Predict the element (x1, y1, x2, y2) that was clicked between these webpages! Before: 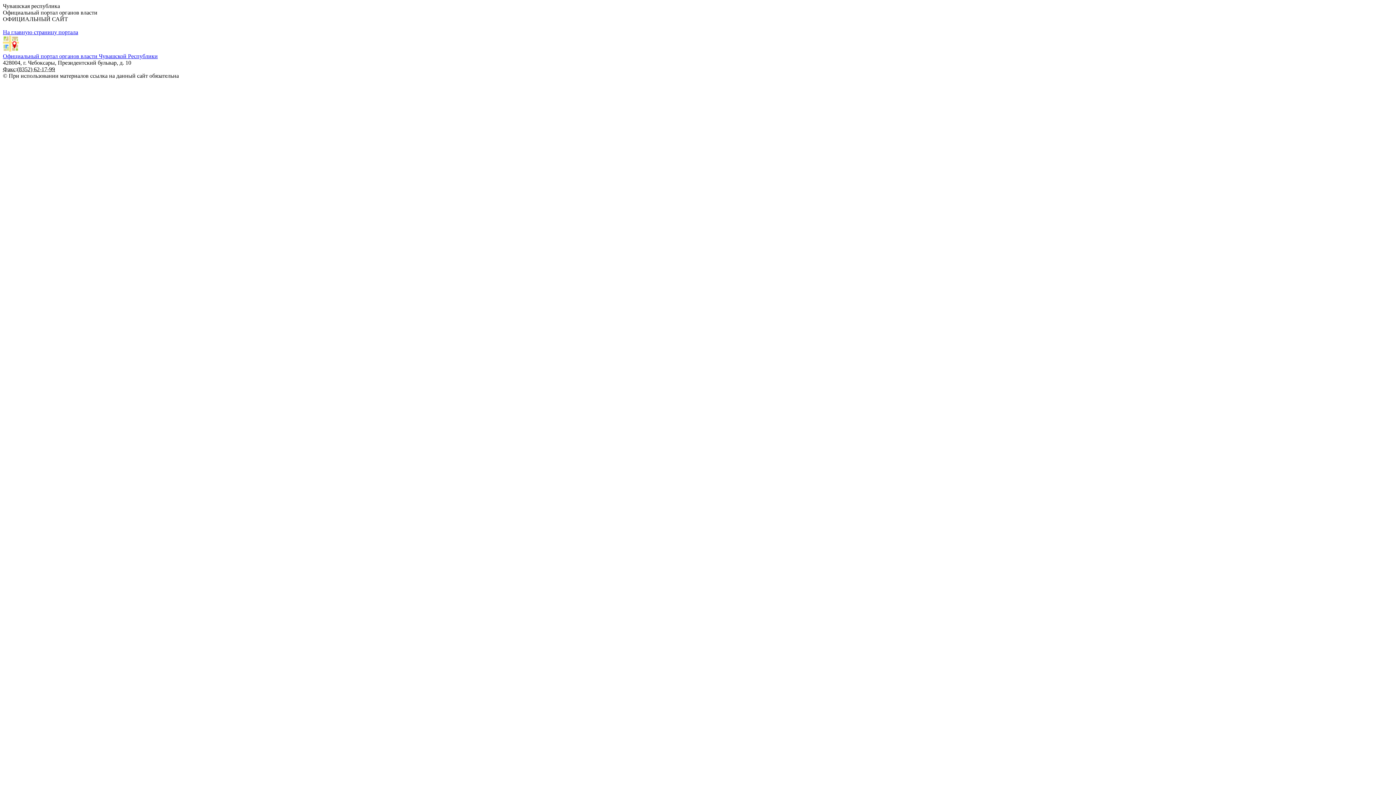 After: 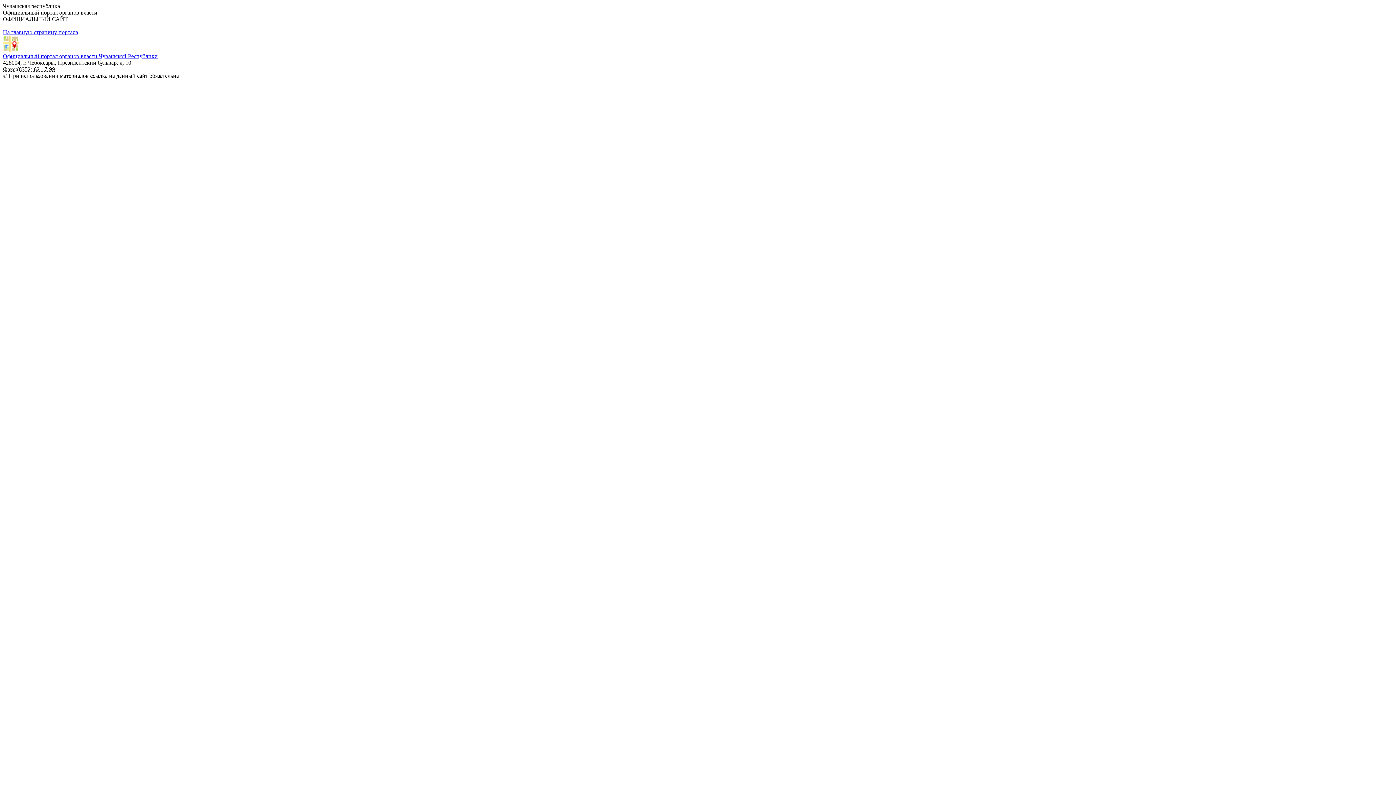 Action: bbox: (2, 46, 18, 52)